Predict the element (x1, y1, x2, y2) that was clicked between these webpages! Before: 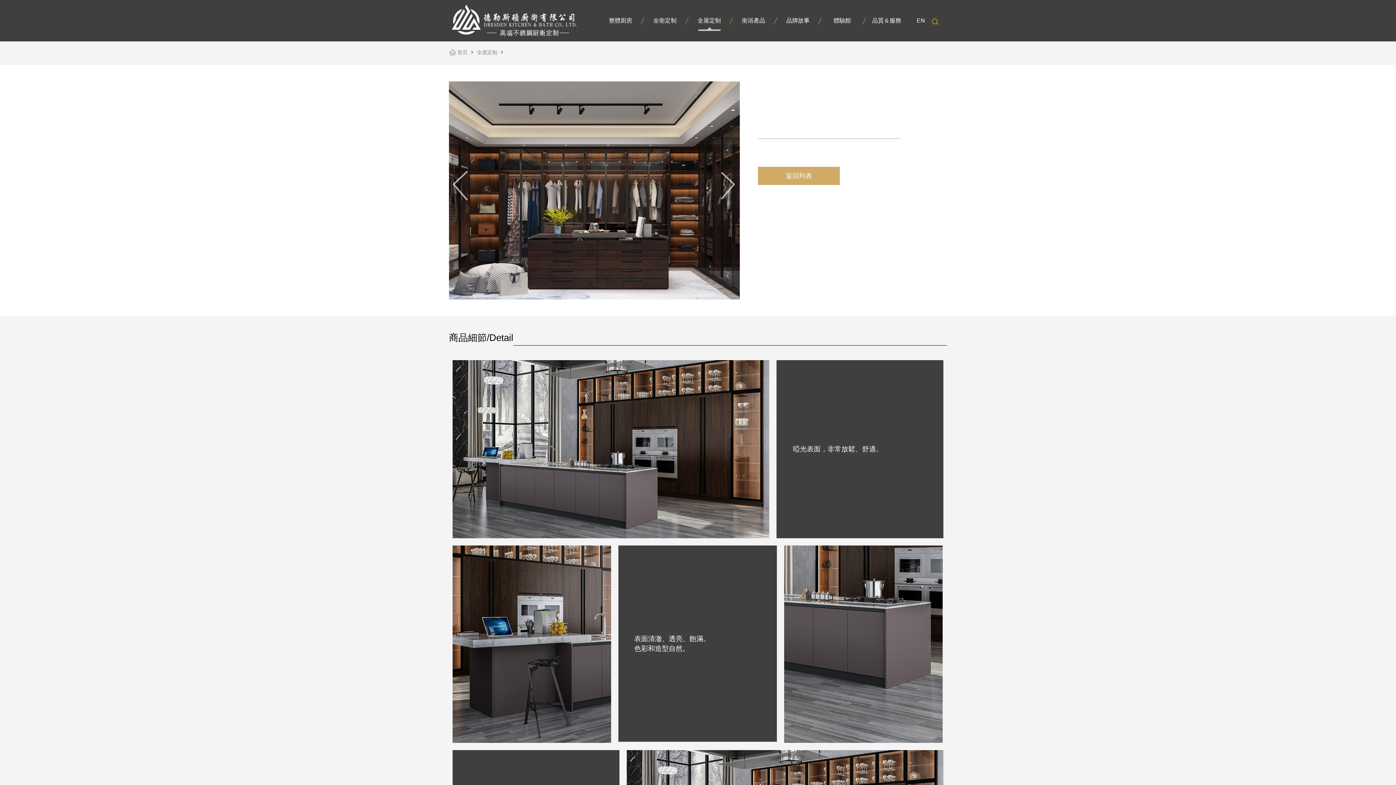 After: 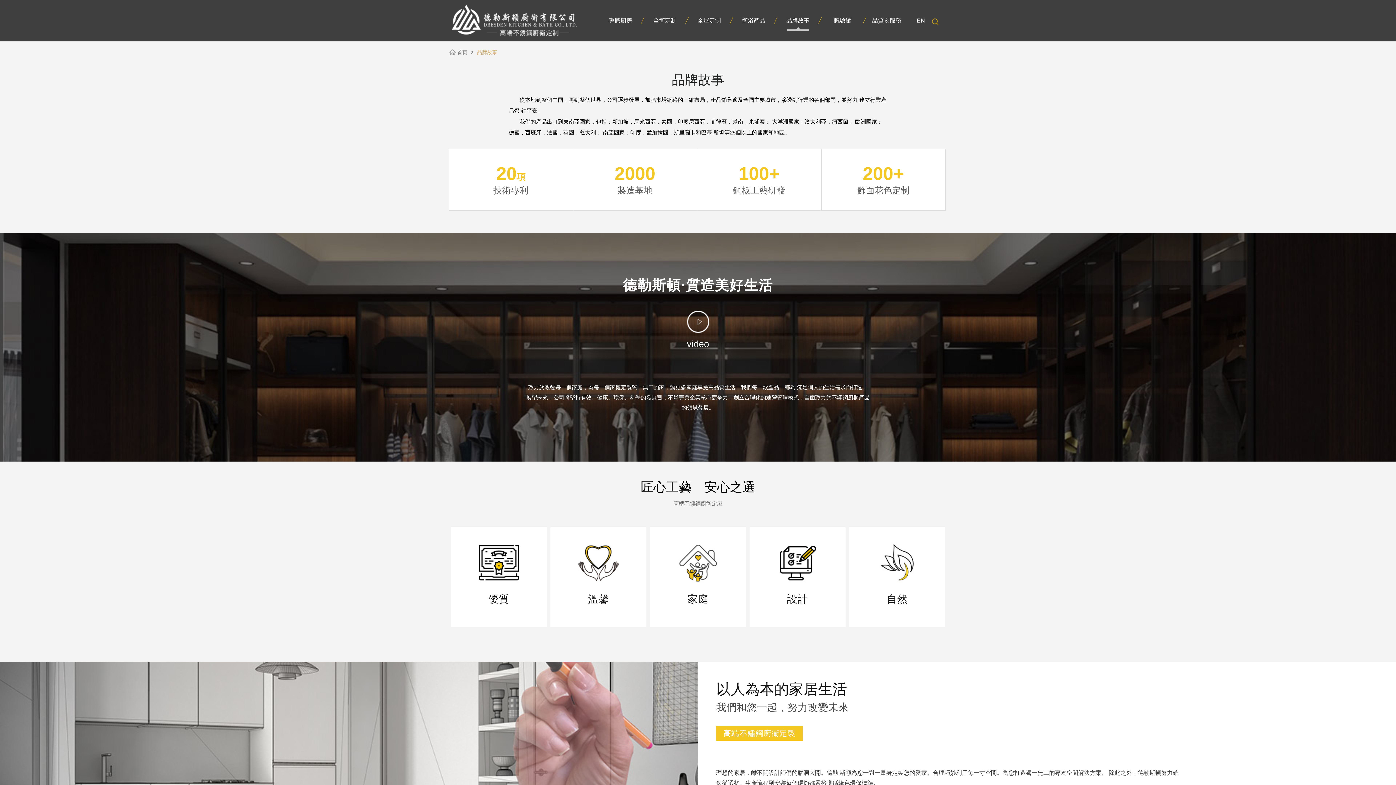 Action: bbox: (776, 9, 820, 31) label: 品牌故事